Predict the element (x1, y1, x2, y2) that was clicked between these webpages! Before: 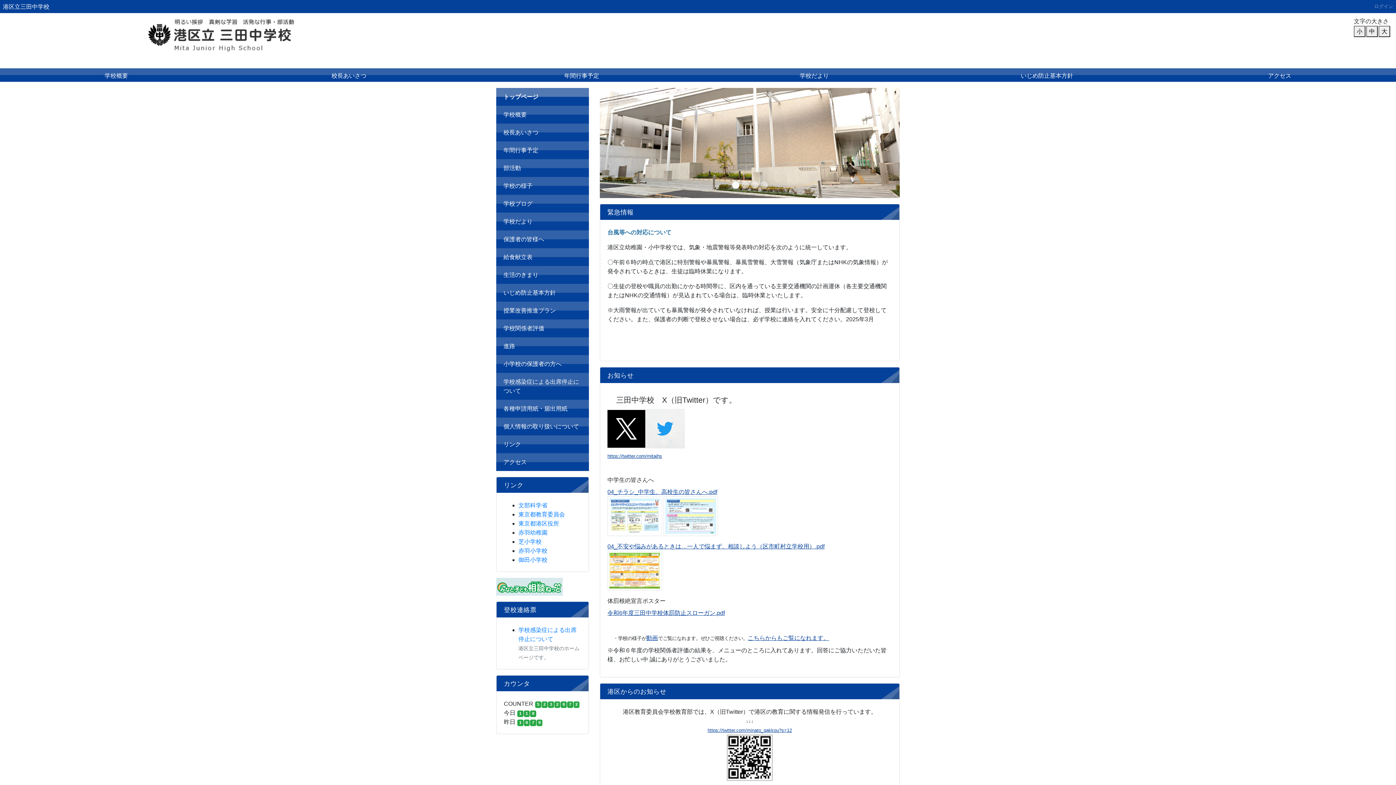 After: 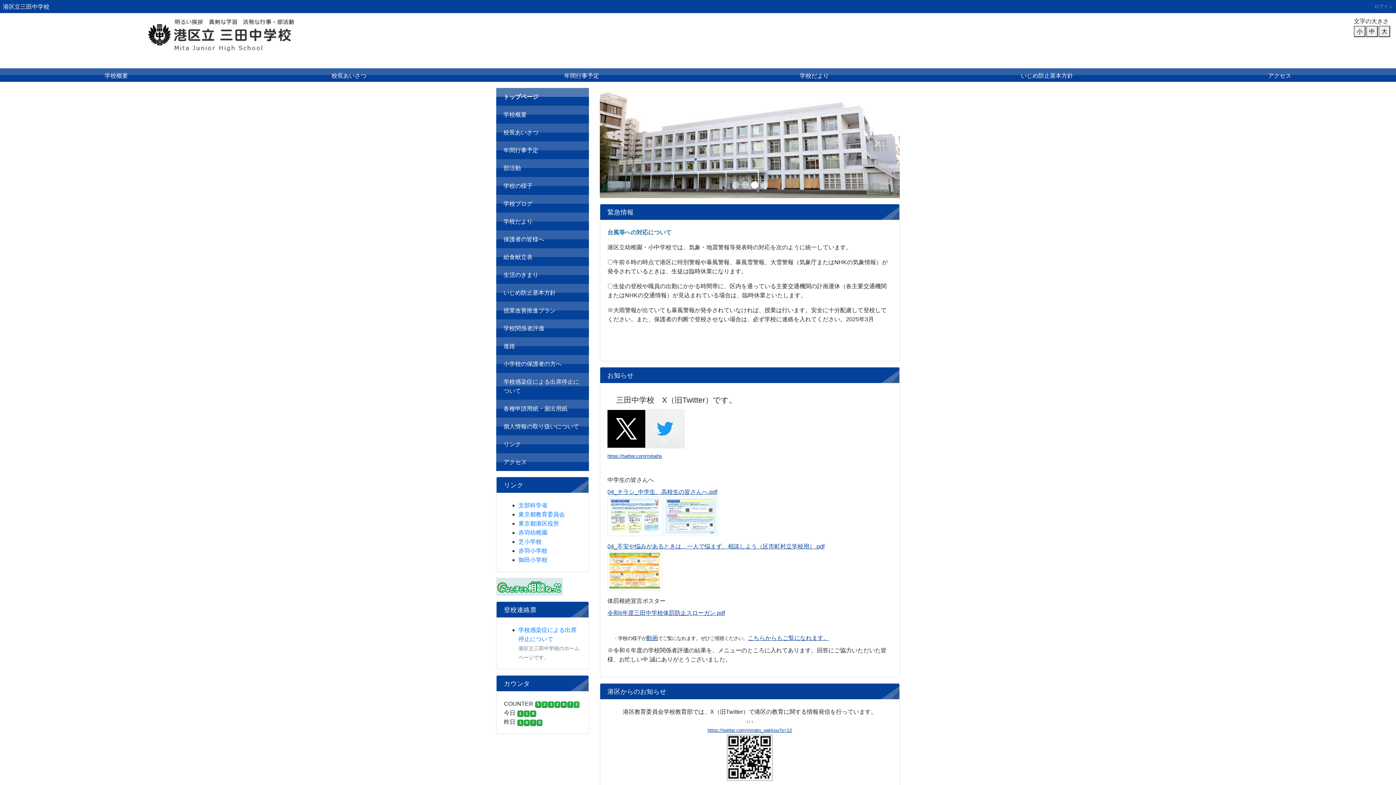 Action: bbox: (607, 512, 662, 519)